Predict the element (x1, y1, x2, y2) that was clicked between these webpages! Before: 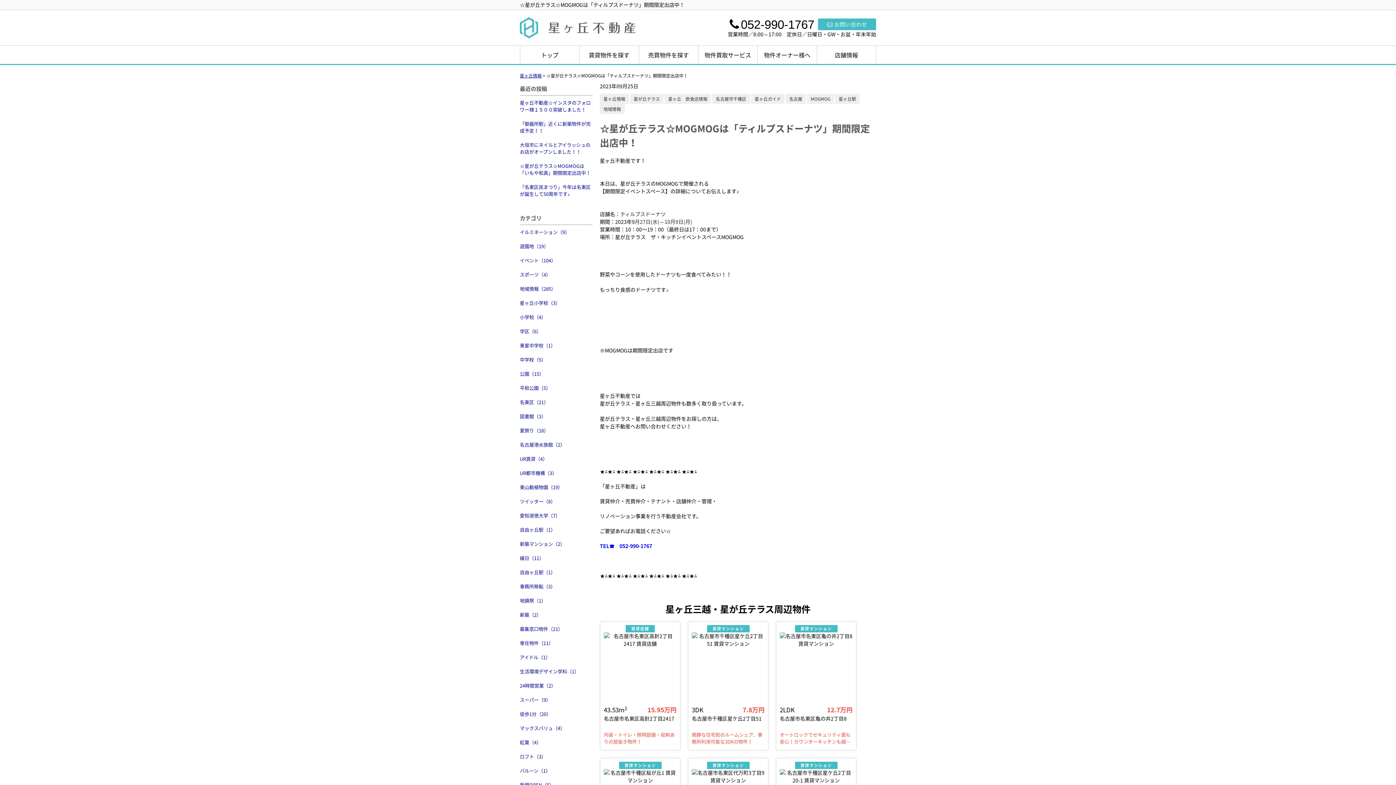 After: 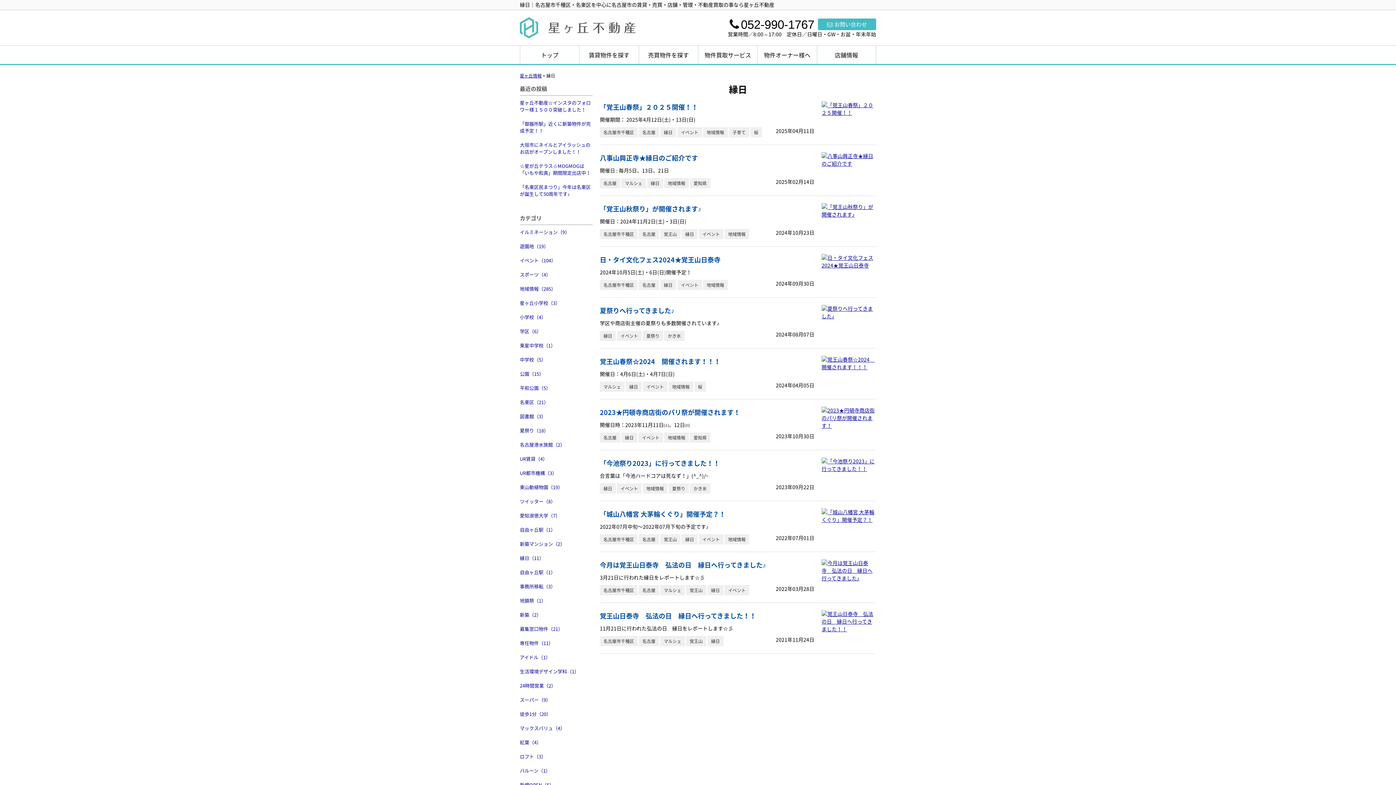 Action: bbox: (520, 551, 592, 565) label: 縁日（11）